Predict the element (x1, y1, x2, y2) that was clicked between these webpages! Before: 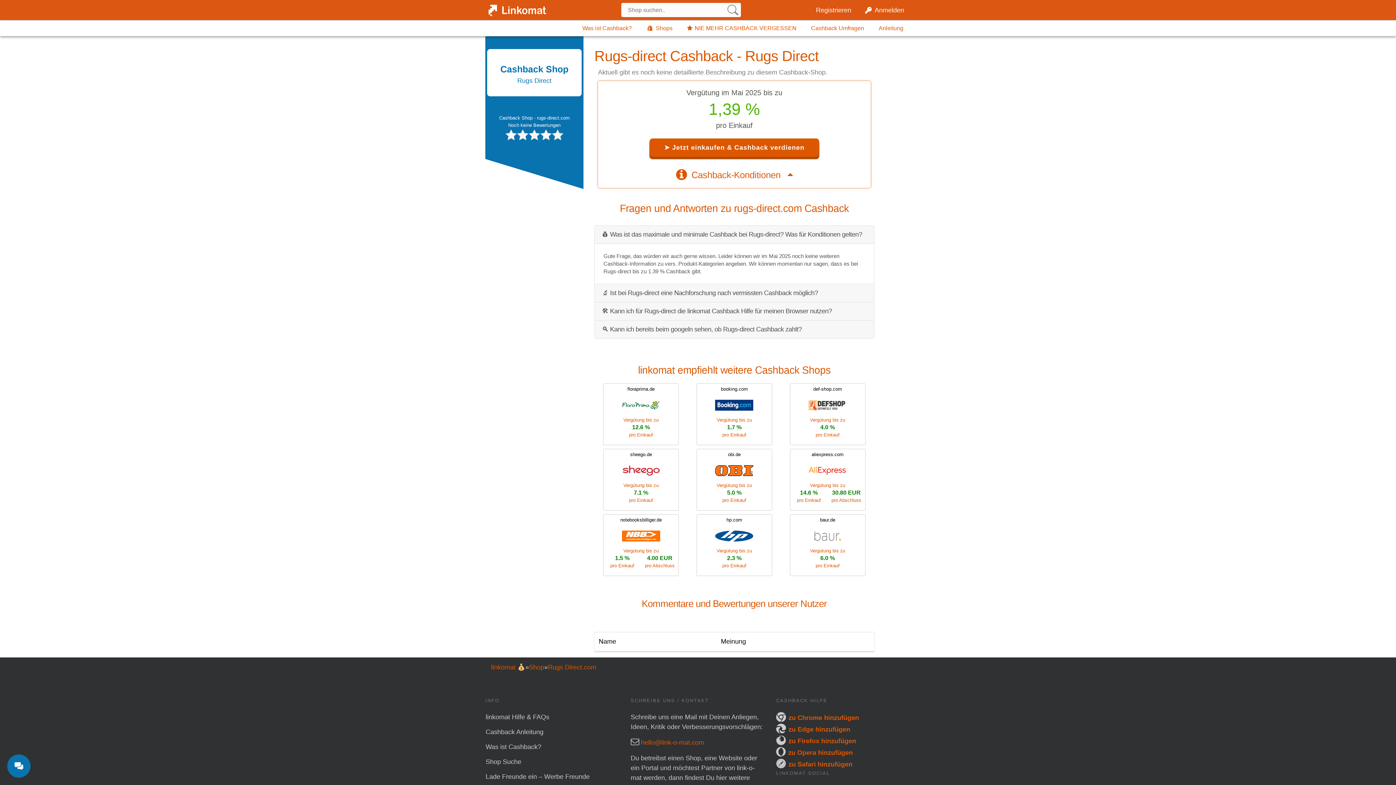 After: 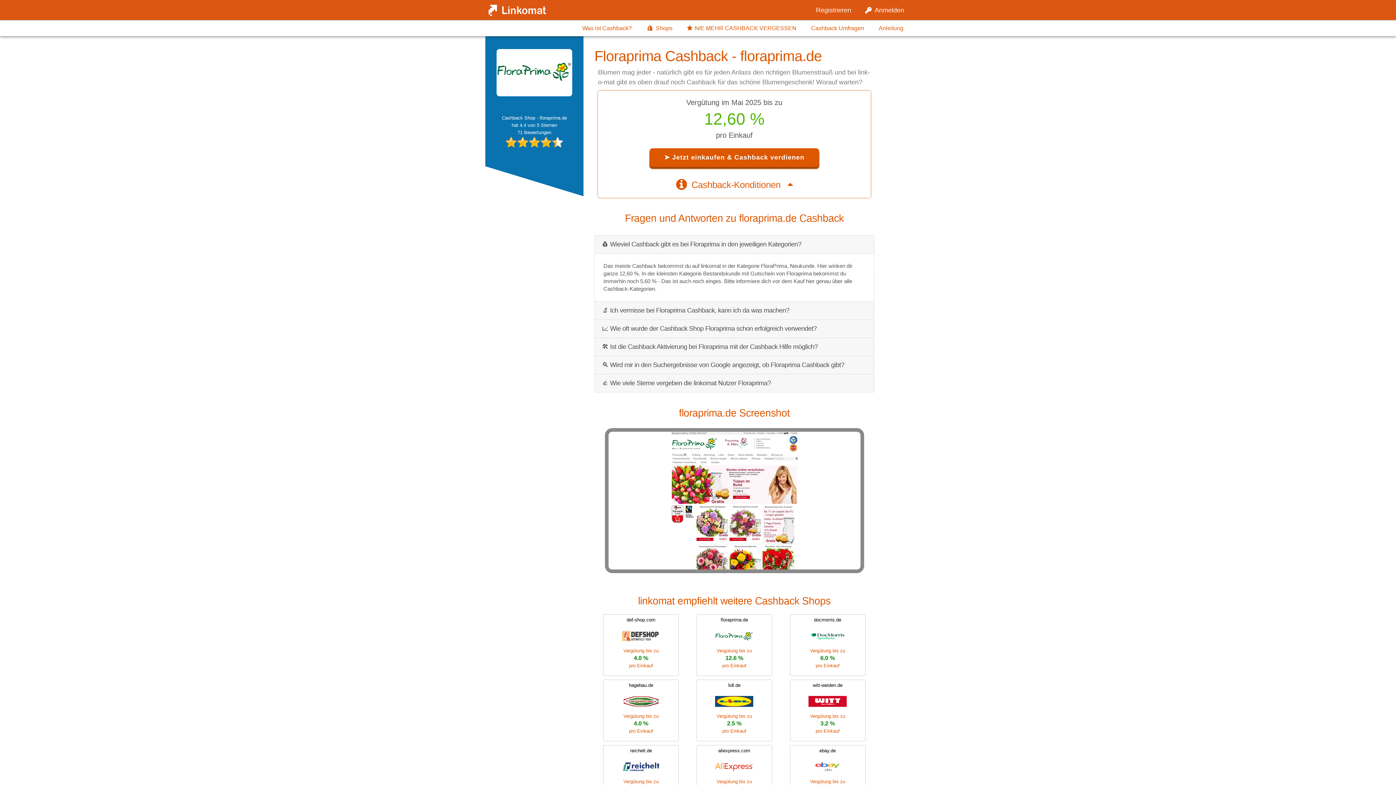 Action: bbox: (603, 384, 678, 442) label: floraprima.de
Vergütung bis zu
12.6 %
pro Einkauf